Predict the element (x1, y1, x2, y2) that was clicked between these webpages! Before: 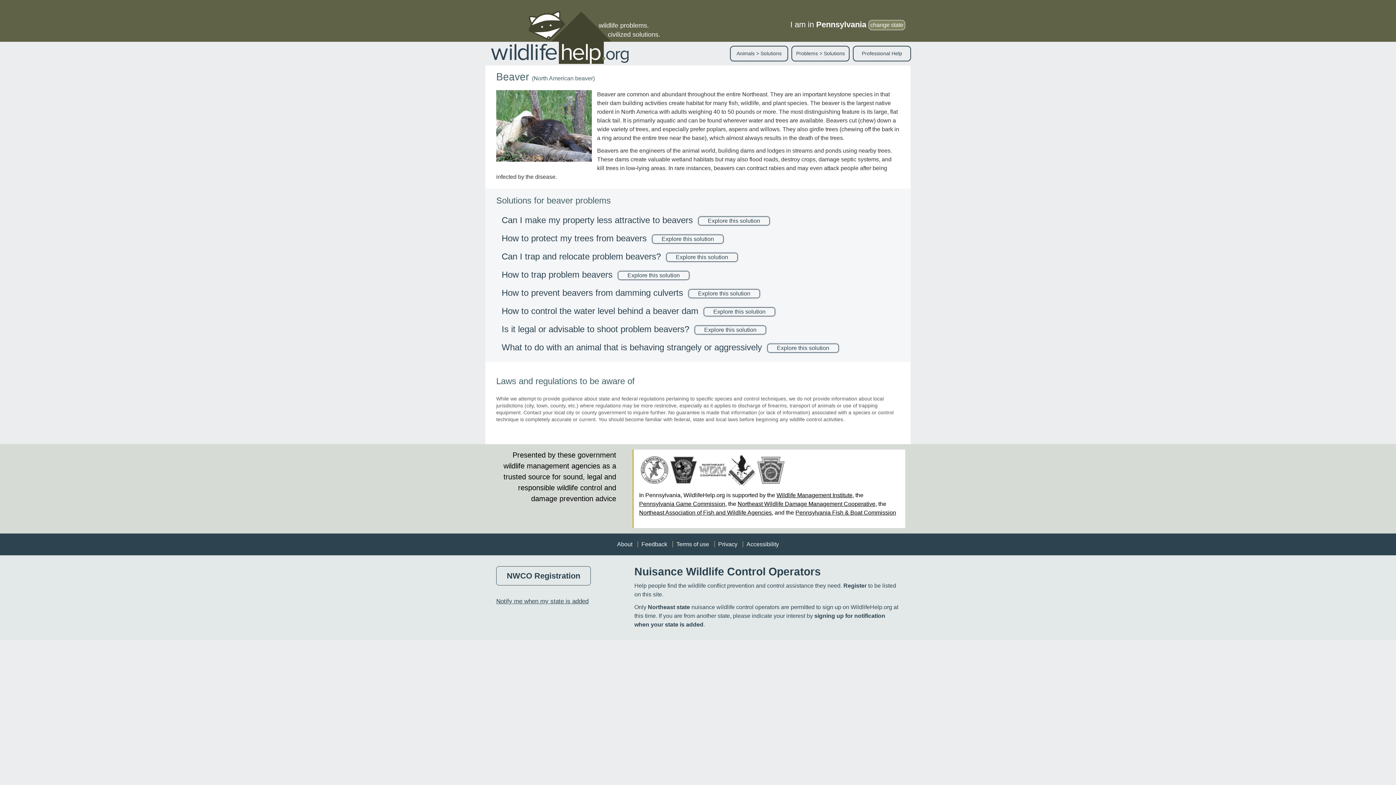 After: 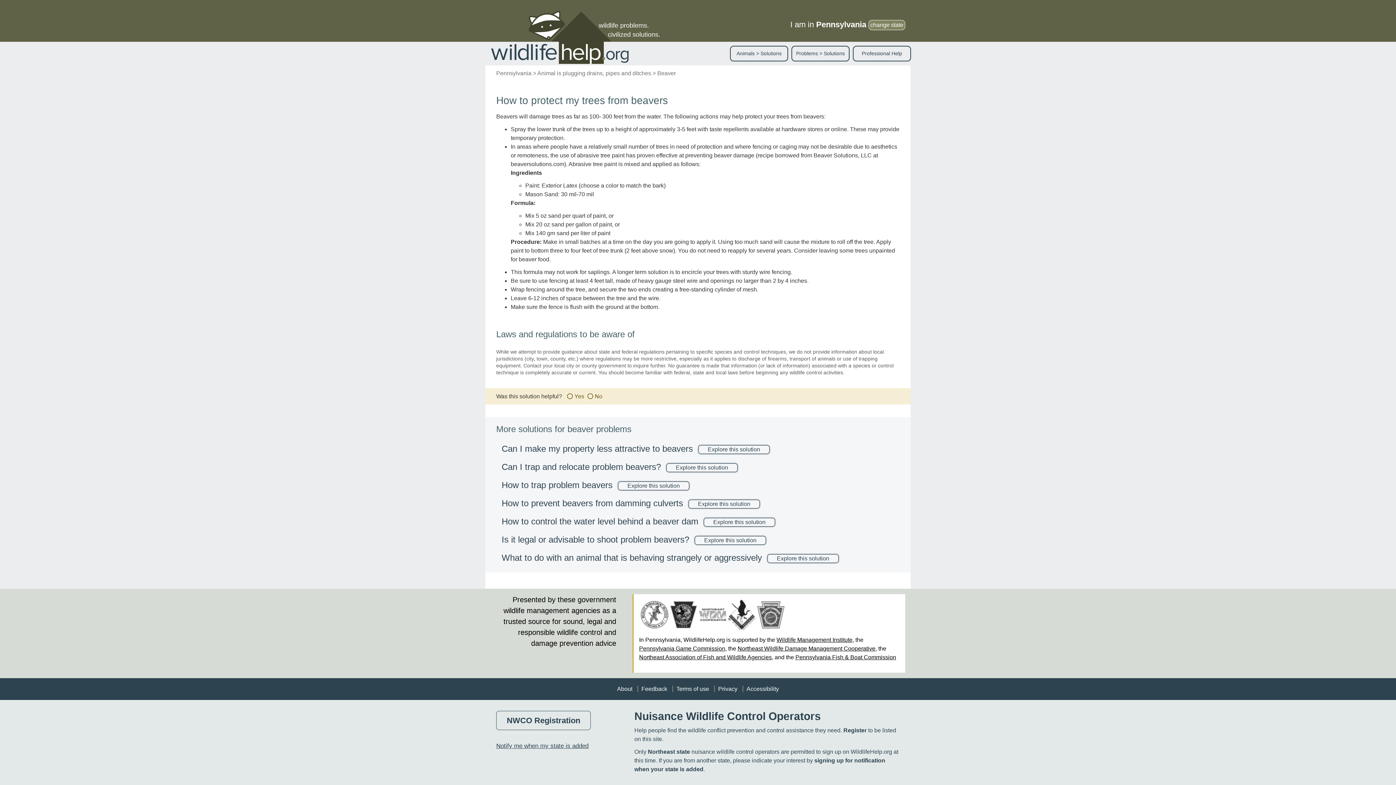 Action: bbox: (501, 232, 646, 244) label: How to protect my trees from beavers